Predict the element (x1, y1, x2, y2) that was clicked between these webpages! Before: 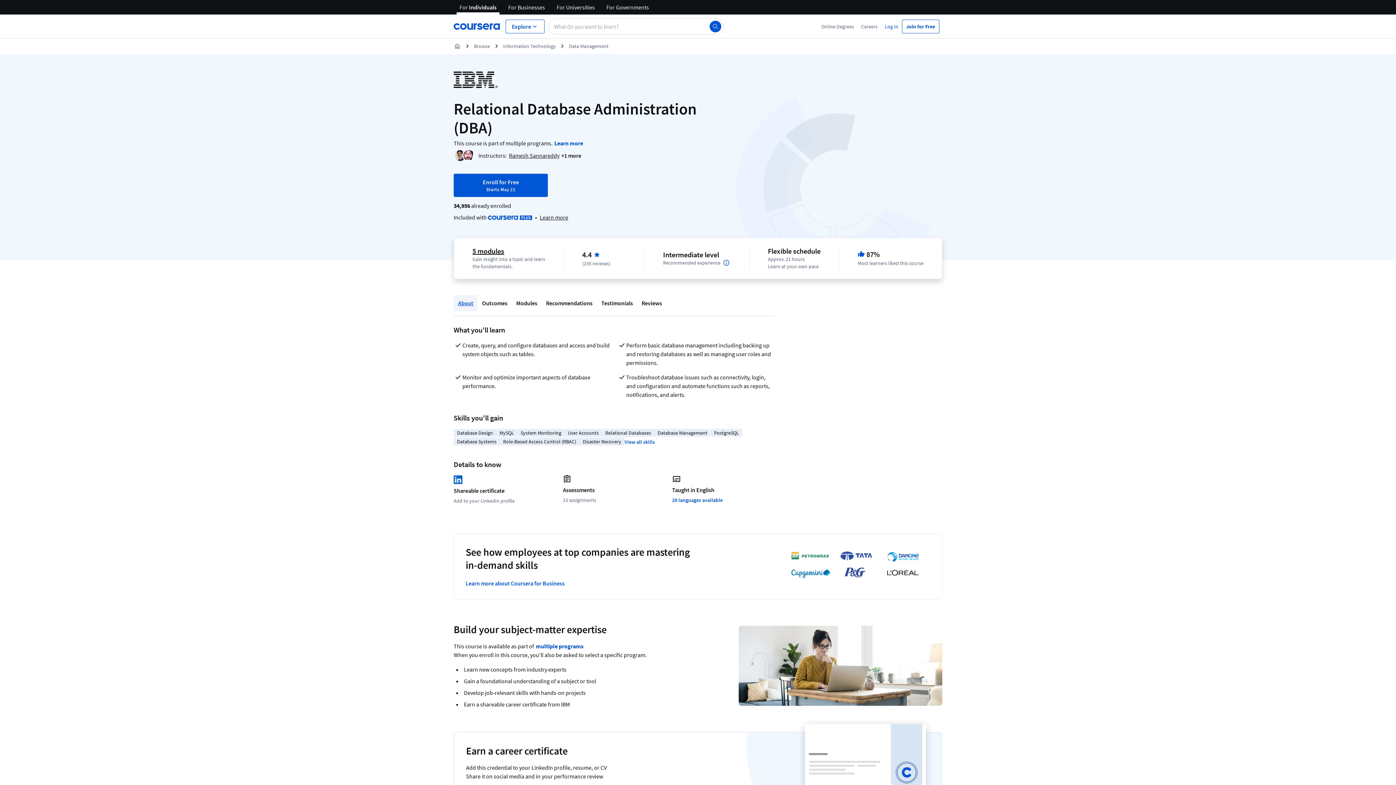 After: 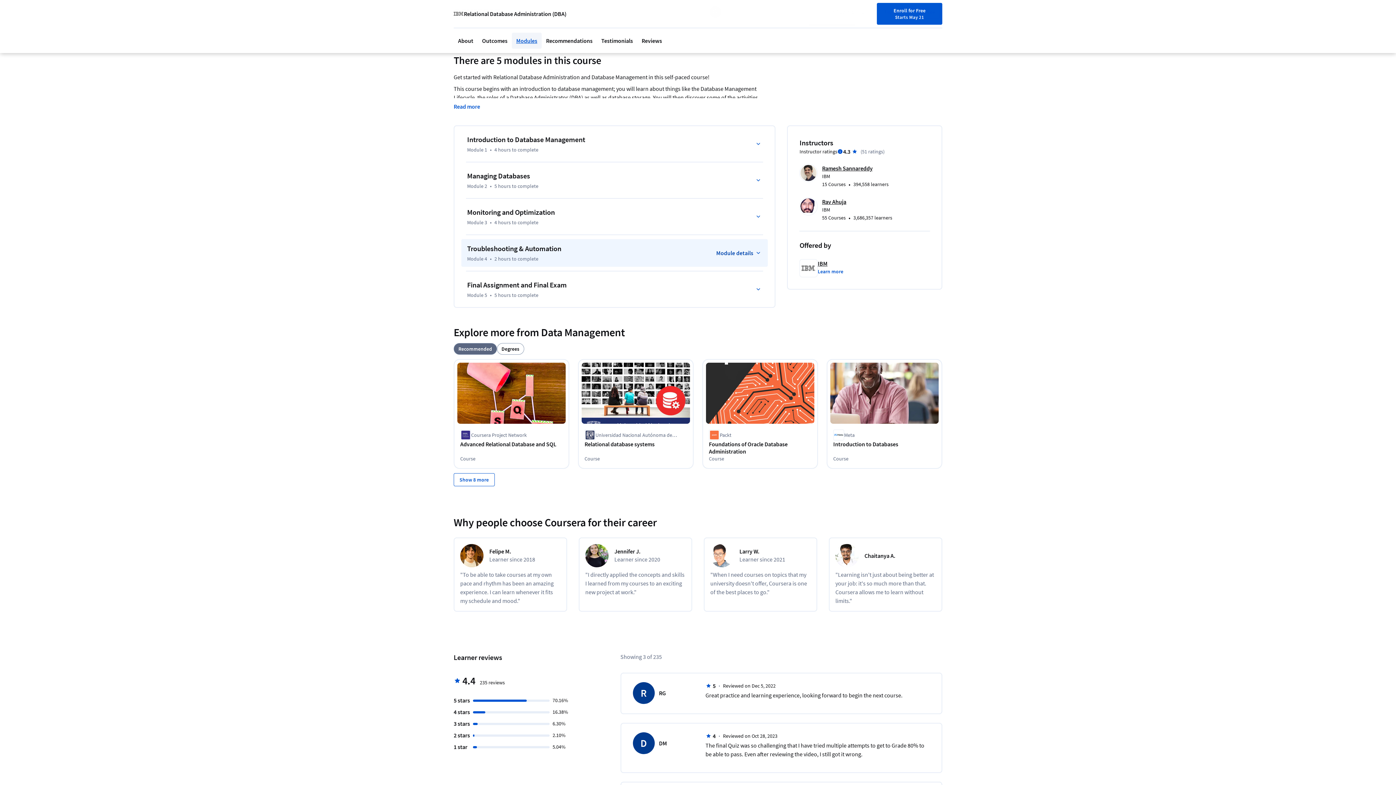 Action: bbox: (472, 246, 504, 255) label: 5 modules